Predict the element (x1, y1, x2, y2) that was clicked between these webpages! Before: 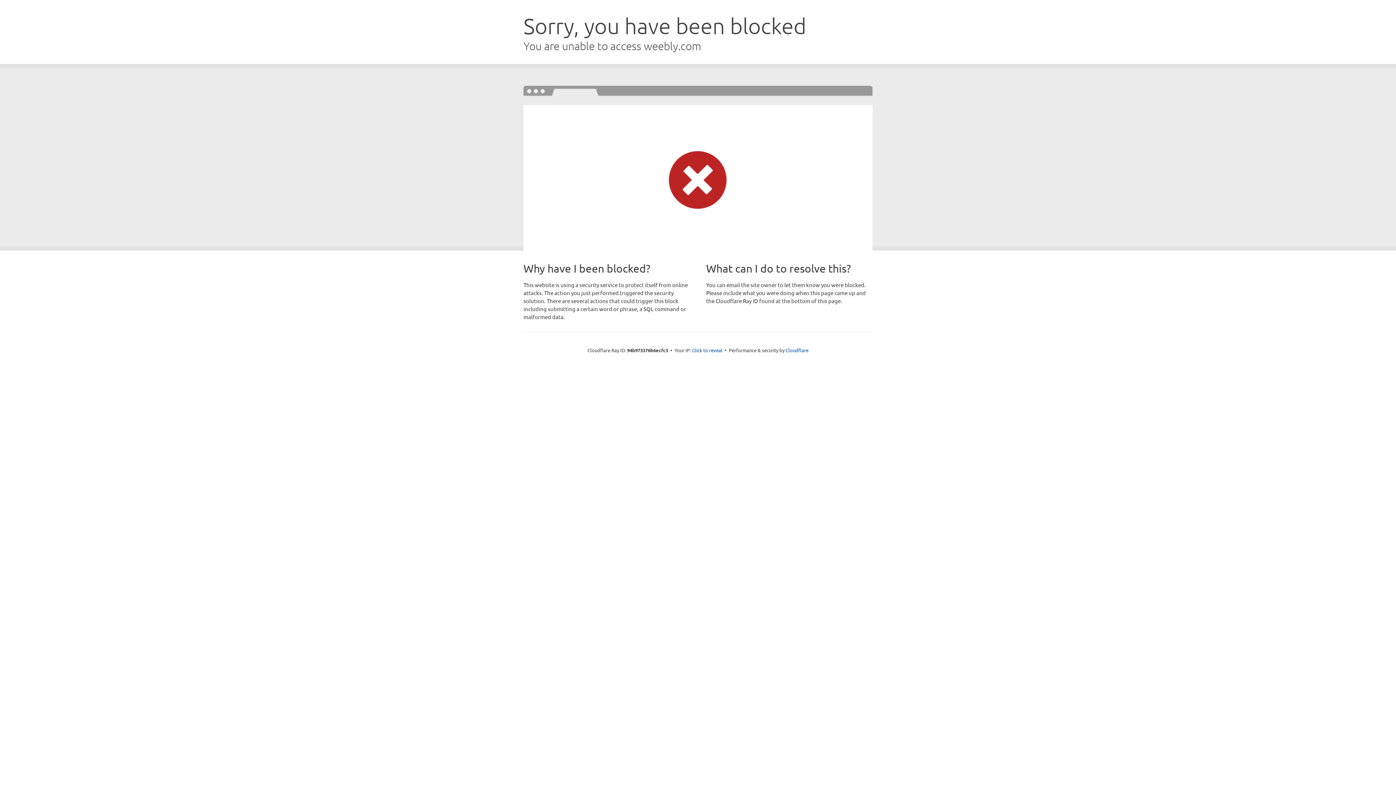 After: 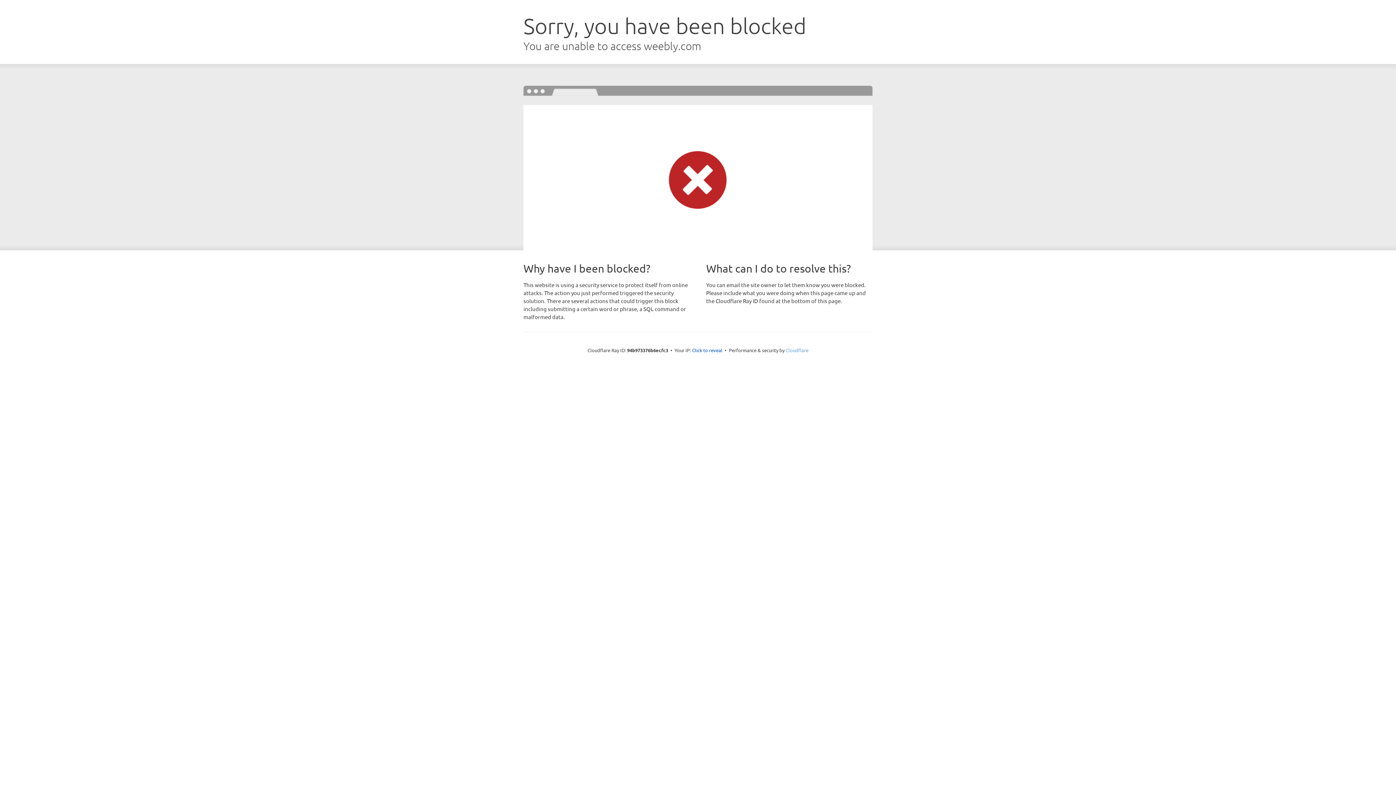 Action: bbox: (785, 347, 808, 353) label: Cloudflare